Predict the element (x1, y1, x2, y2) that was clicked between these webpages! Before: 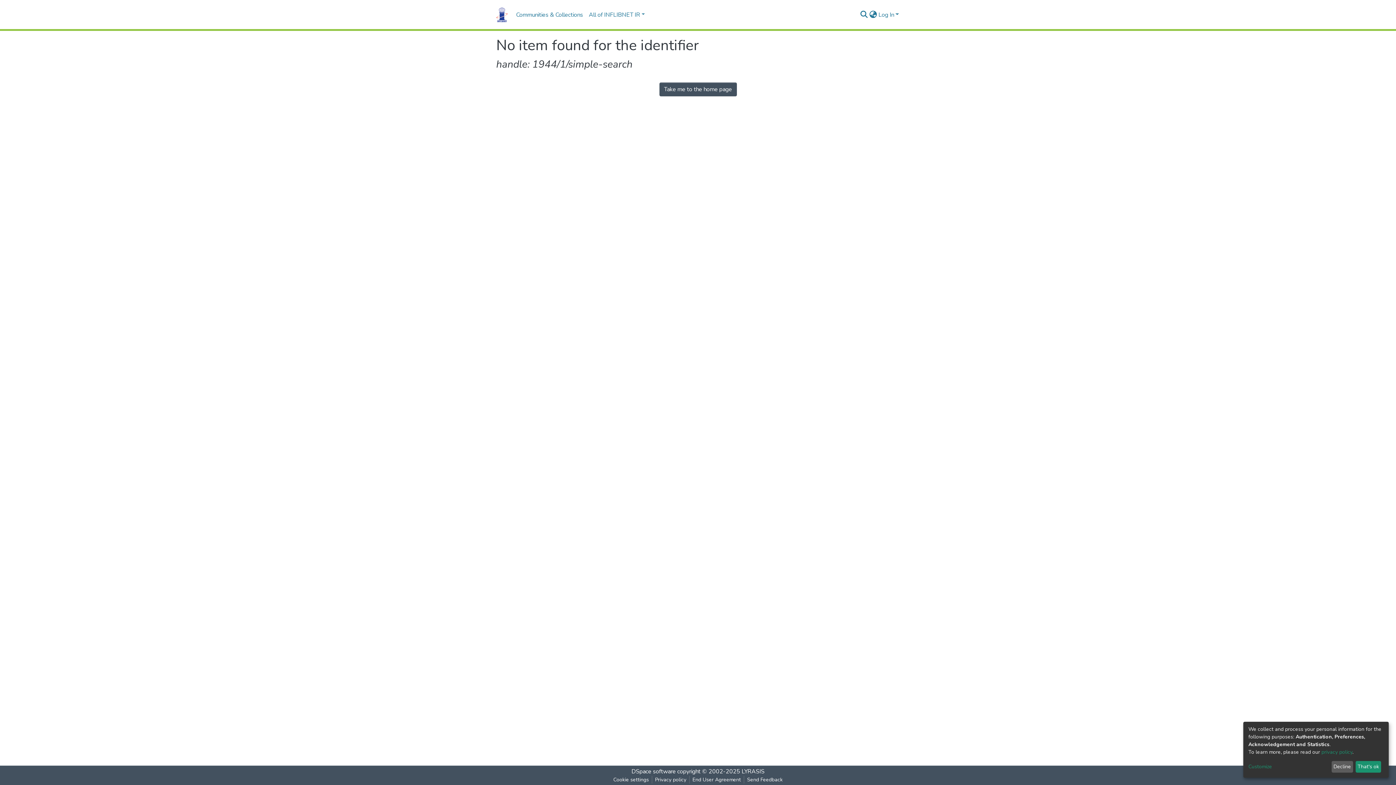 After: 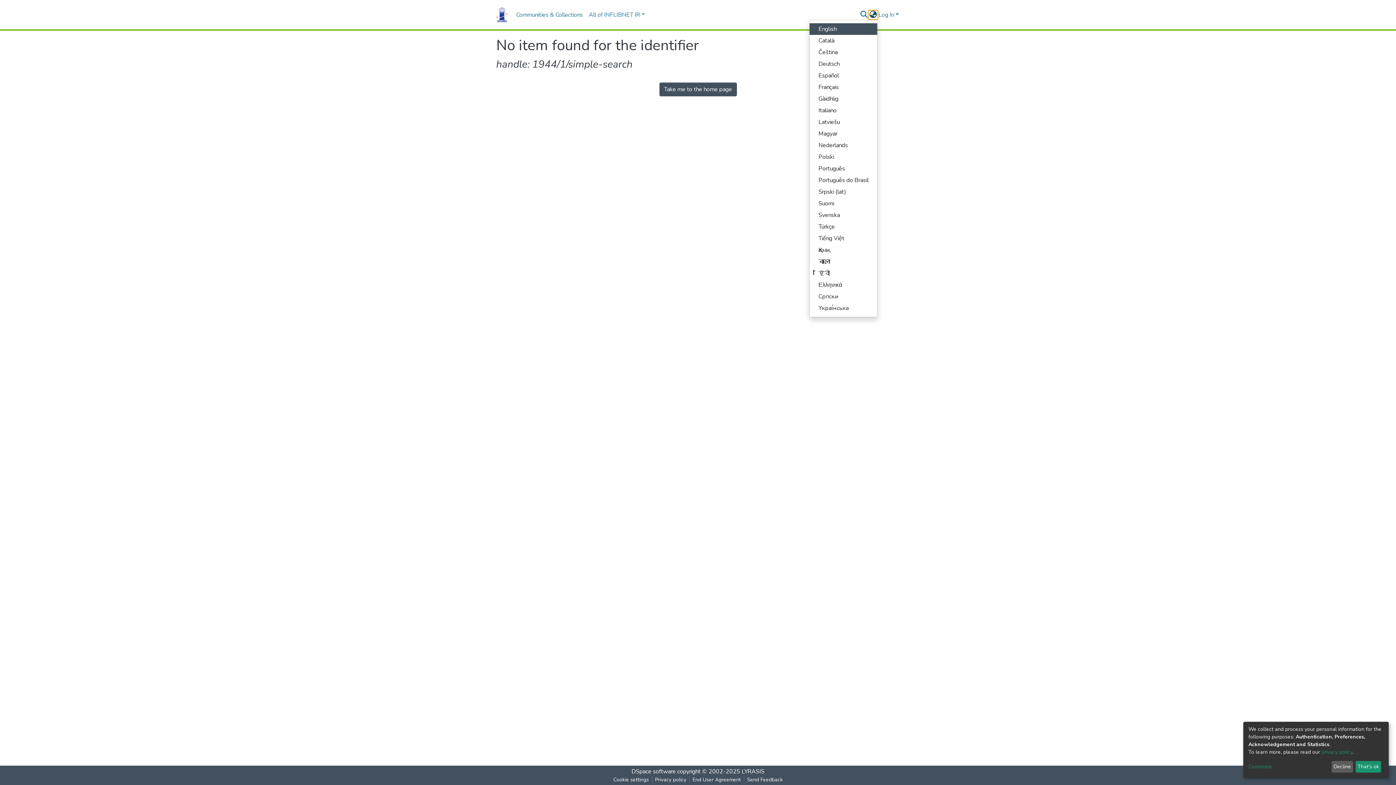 Action: label: Language switch bbox: (868, 10, 877, 19)